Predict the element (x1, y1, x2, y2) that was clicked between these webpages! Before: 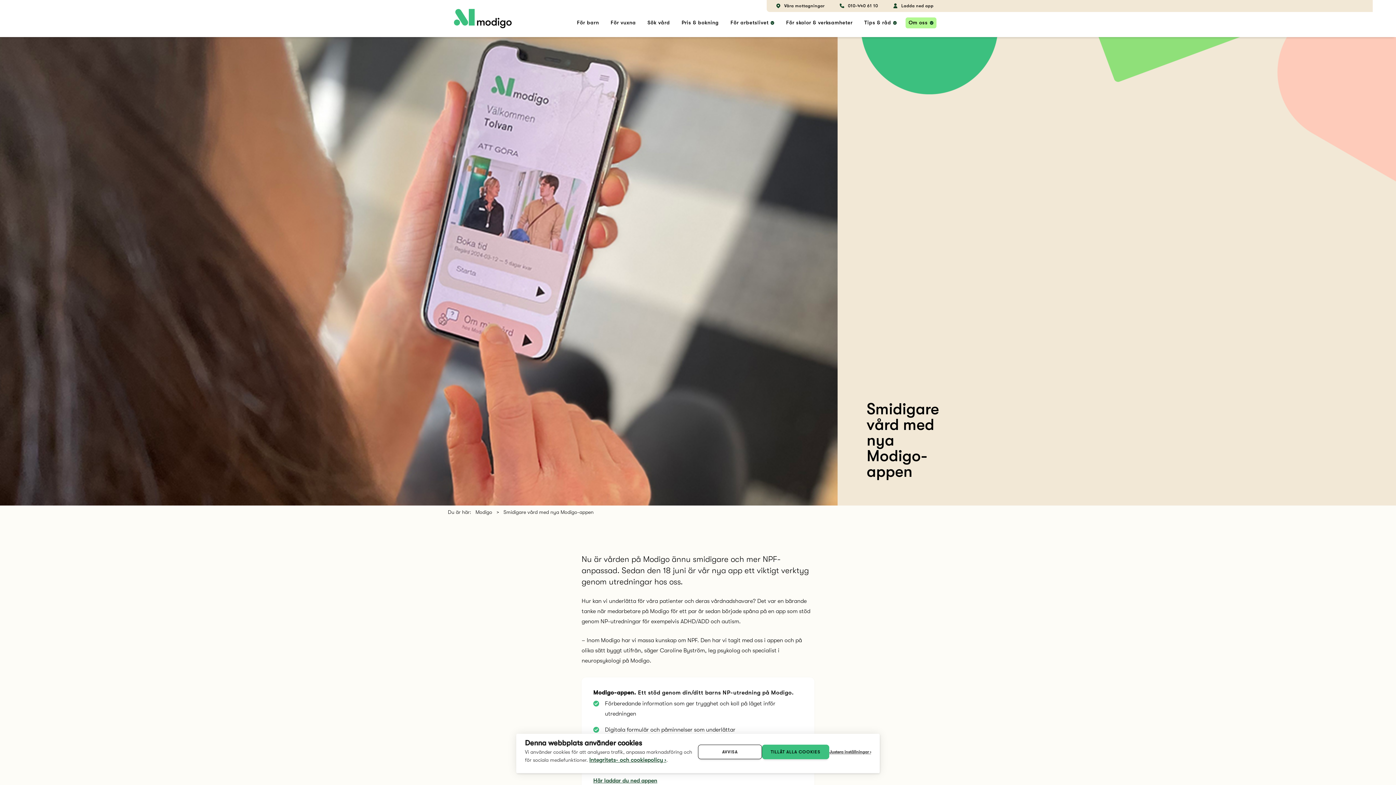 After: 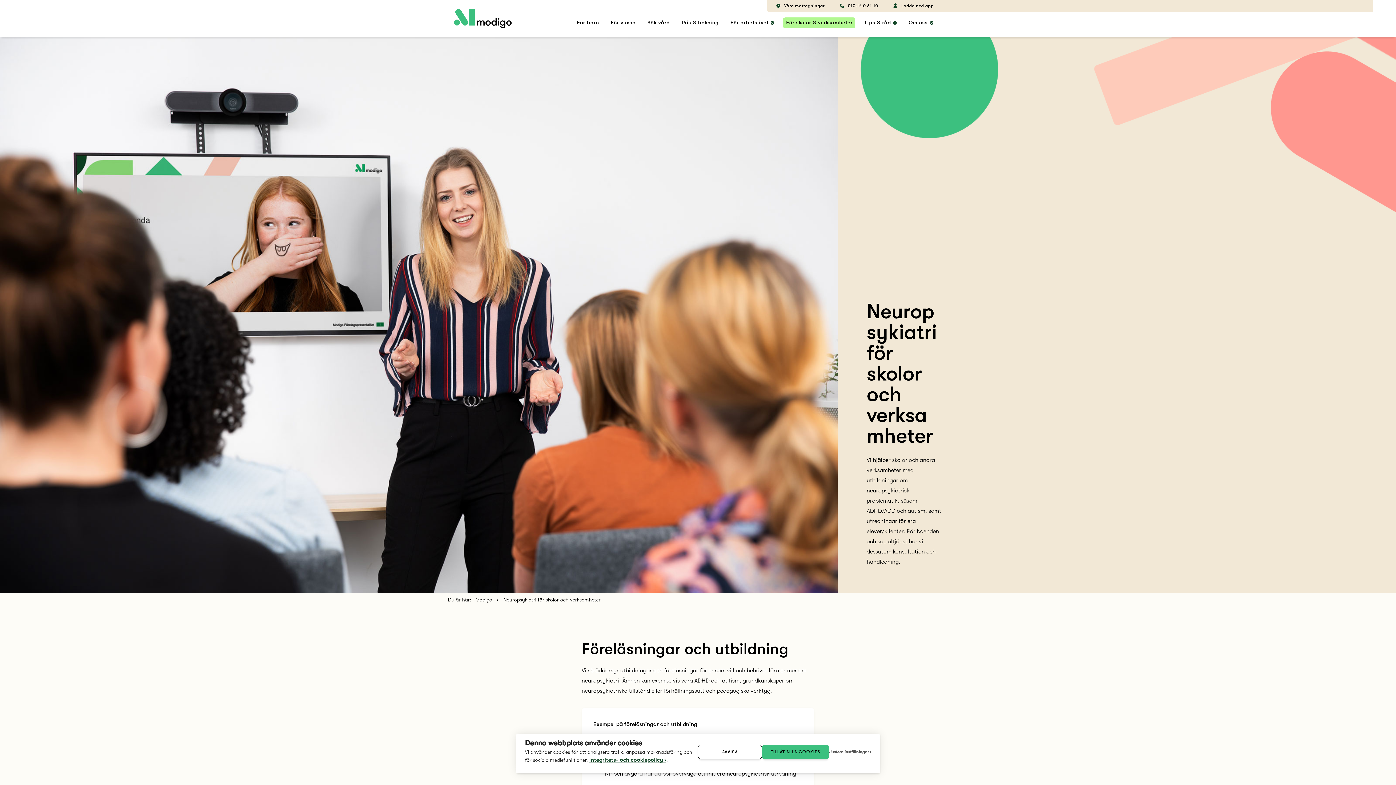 Action: label: För skolor & verksamheter bbox: (783, 17, 855, 28)